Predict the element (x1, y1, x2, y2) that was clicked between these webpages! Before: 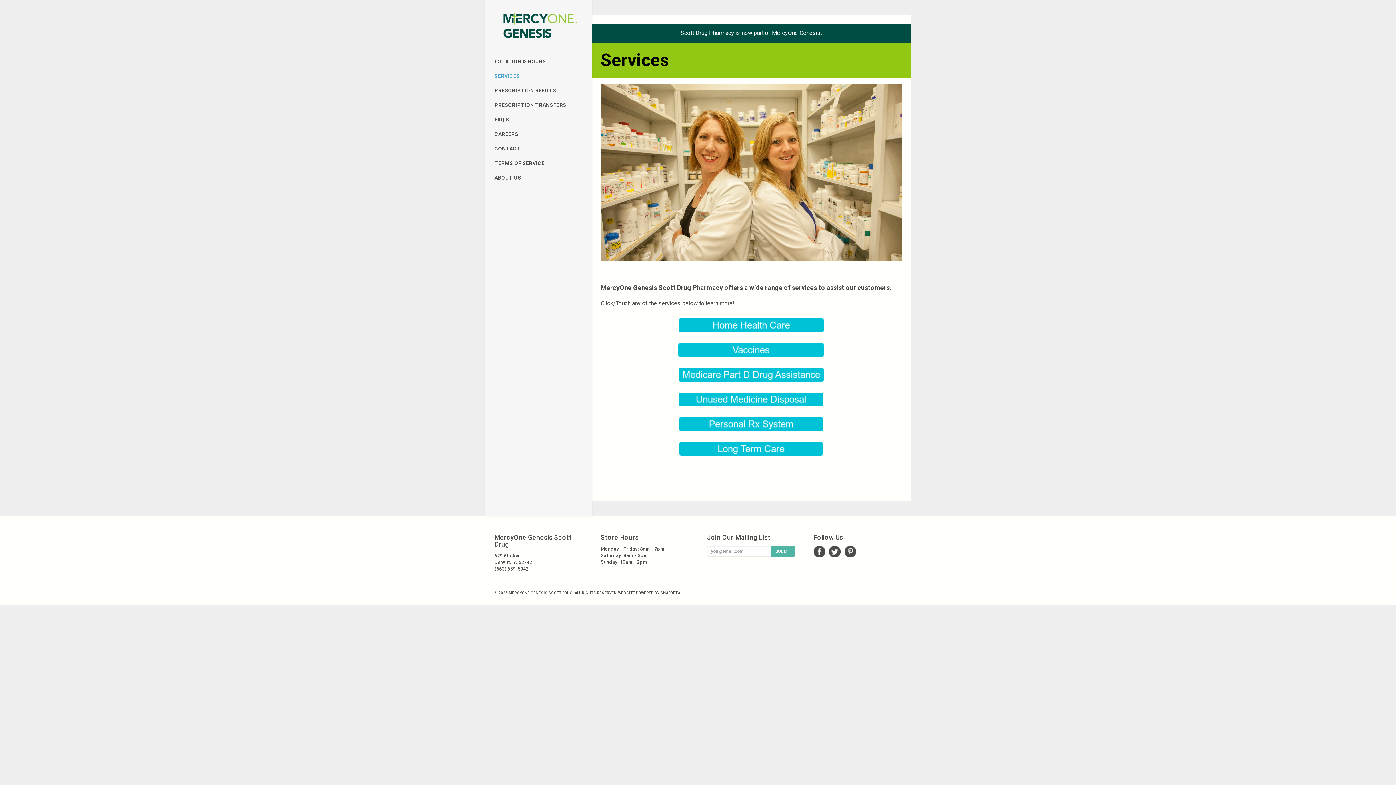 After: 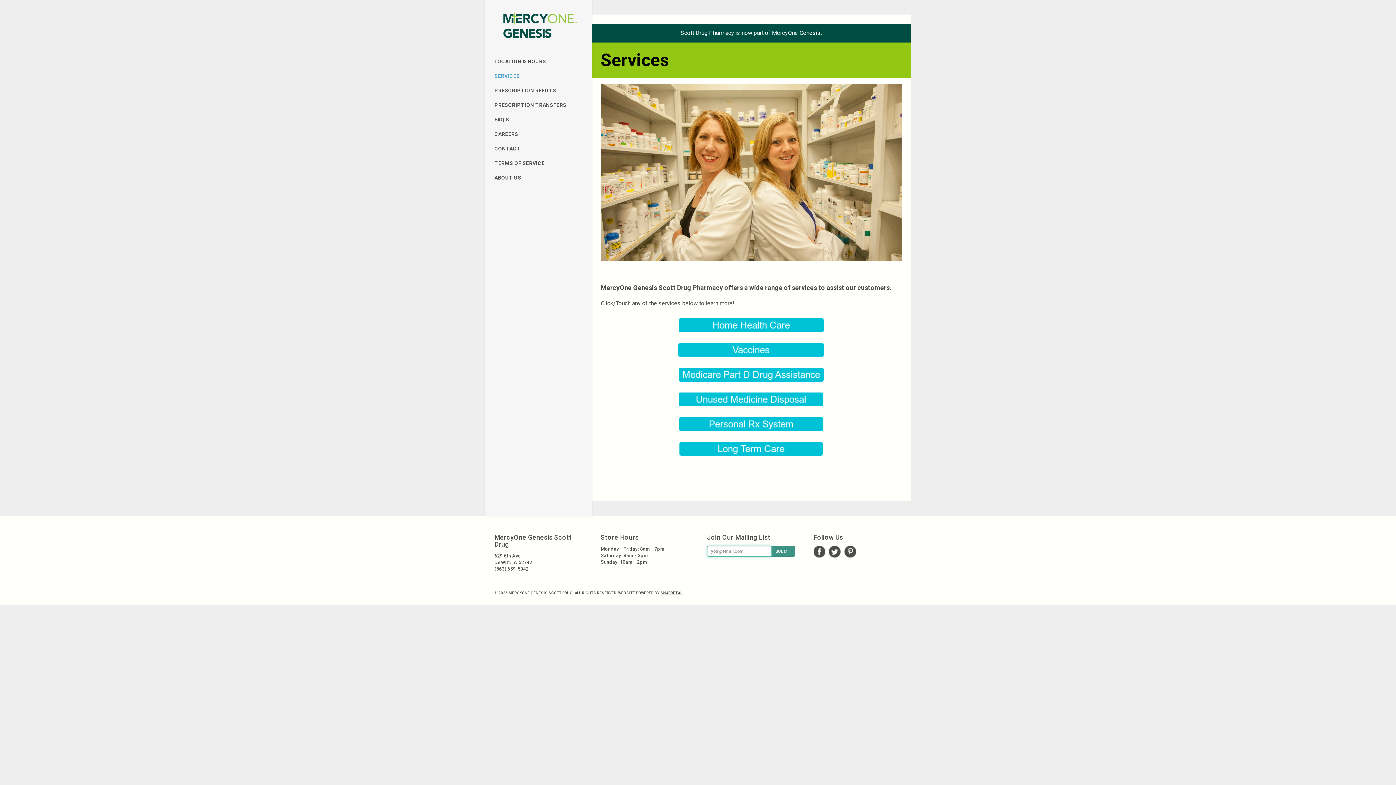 Action: bbox: (771, 546, 795, 557) label: SUBMIT